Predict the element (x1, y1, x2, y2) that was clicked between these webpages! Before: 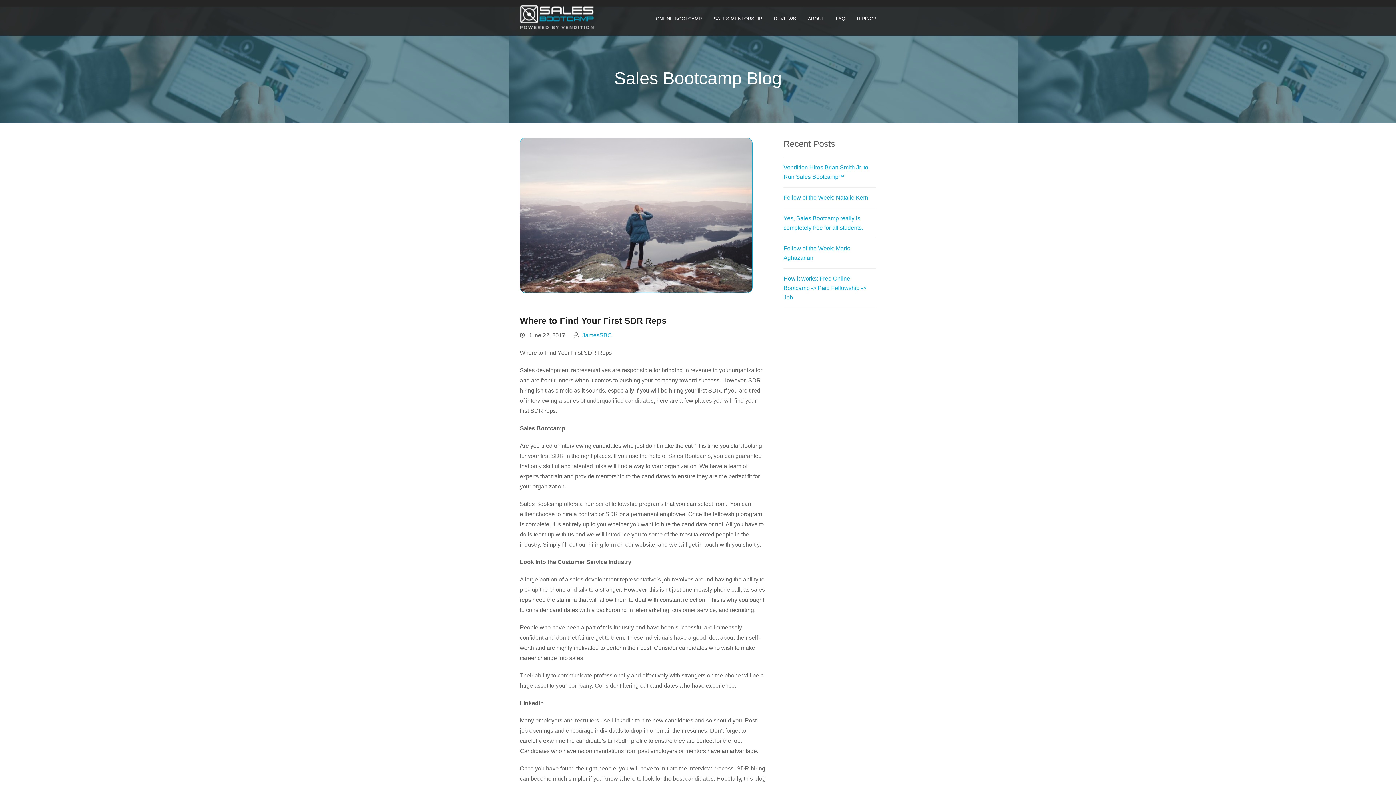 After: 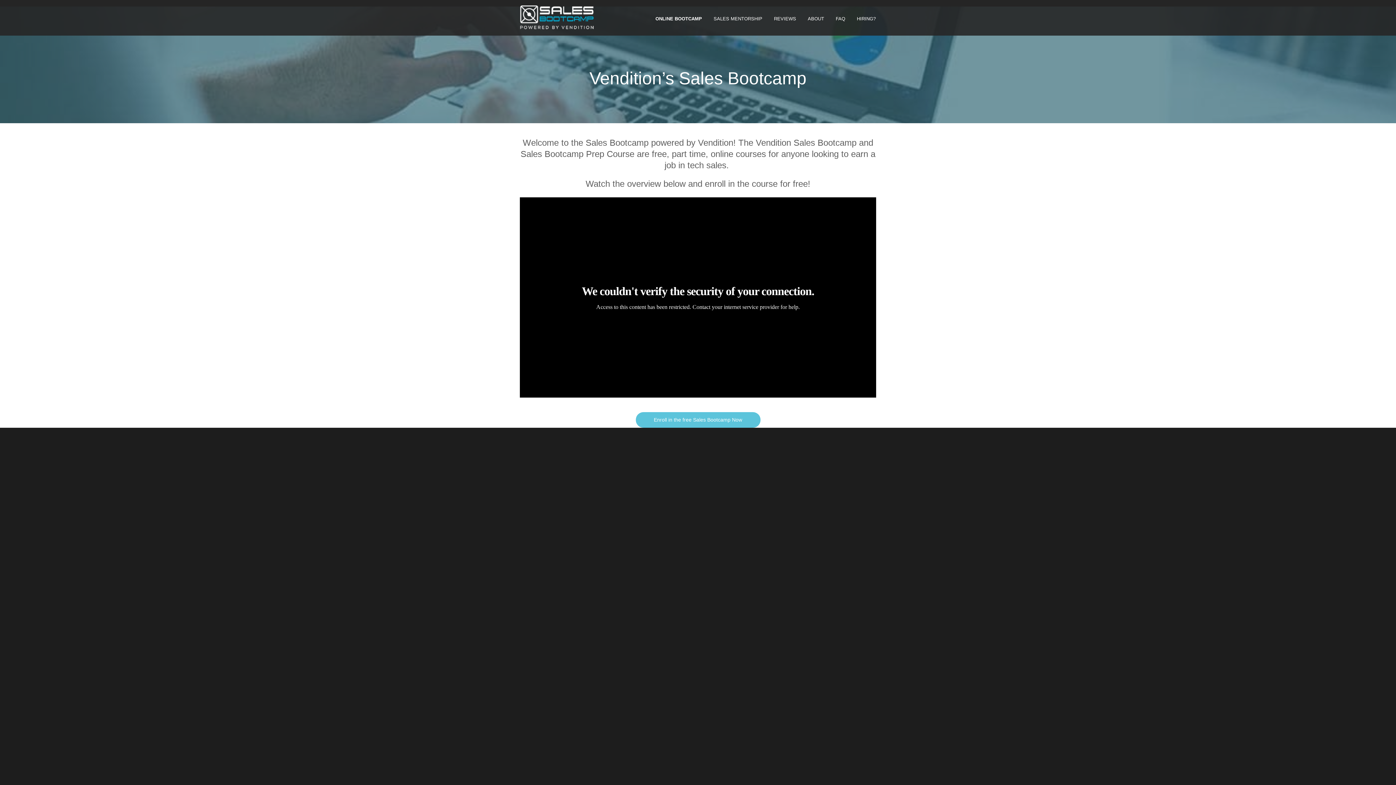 Action: label: ONLINE BOOTCAMP bbox: (650, 0, 708, 35)